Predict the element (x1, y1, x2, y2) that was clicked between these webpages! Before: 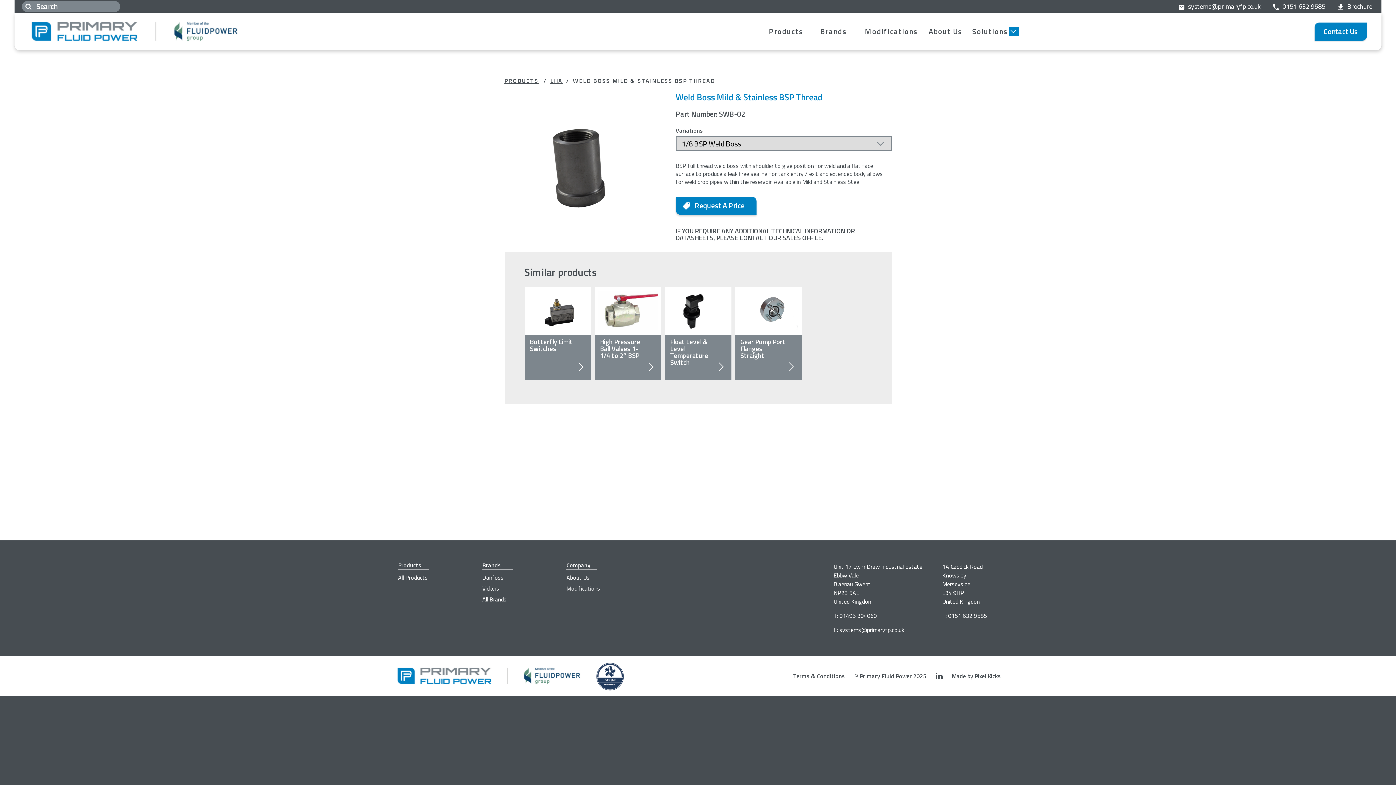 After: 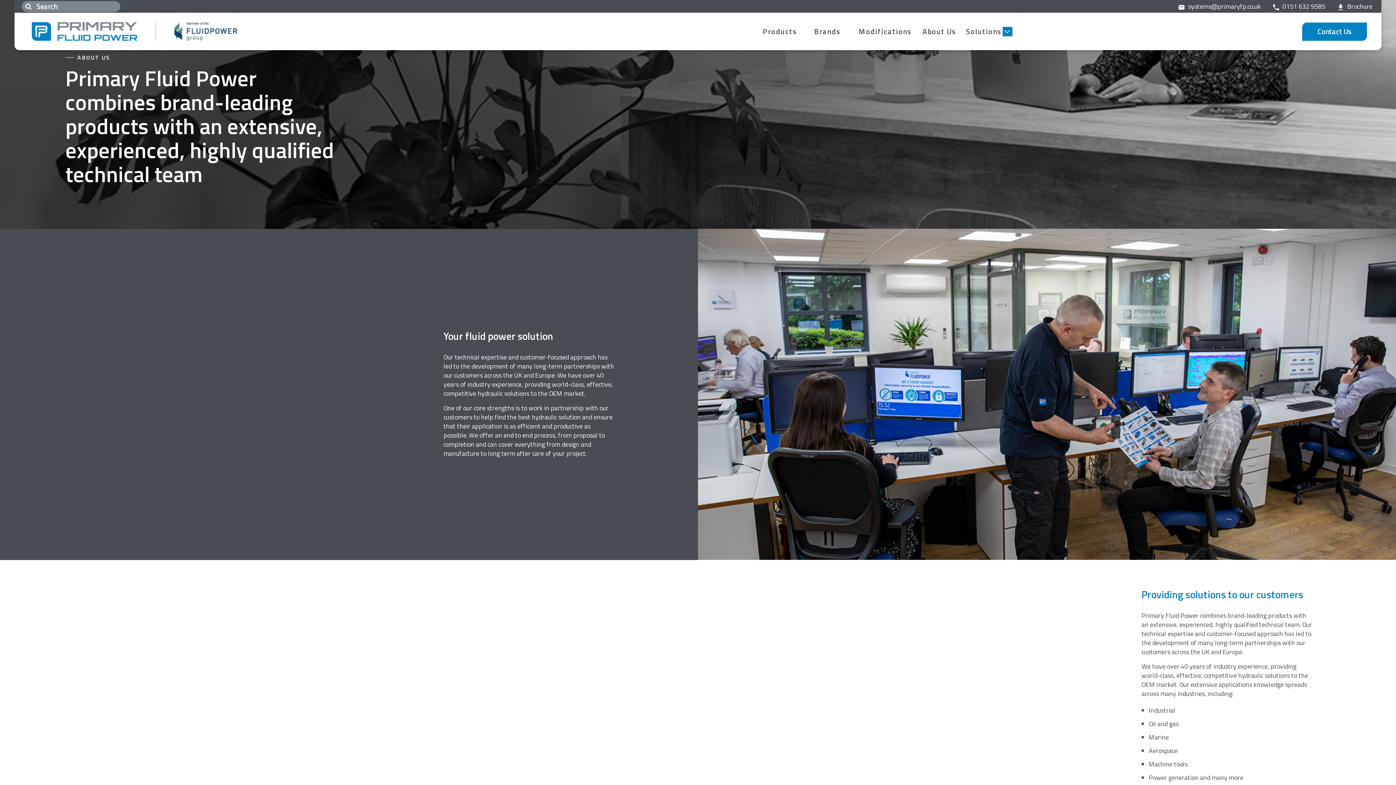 Action: label: About Us bbox: (566, 573, 589, 582)